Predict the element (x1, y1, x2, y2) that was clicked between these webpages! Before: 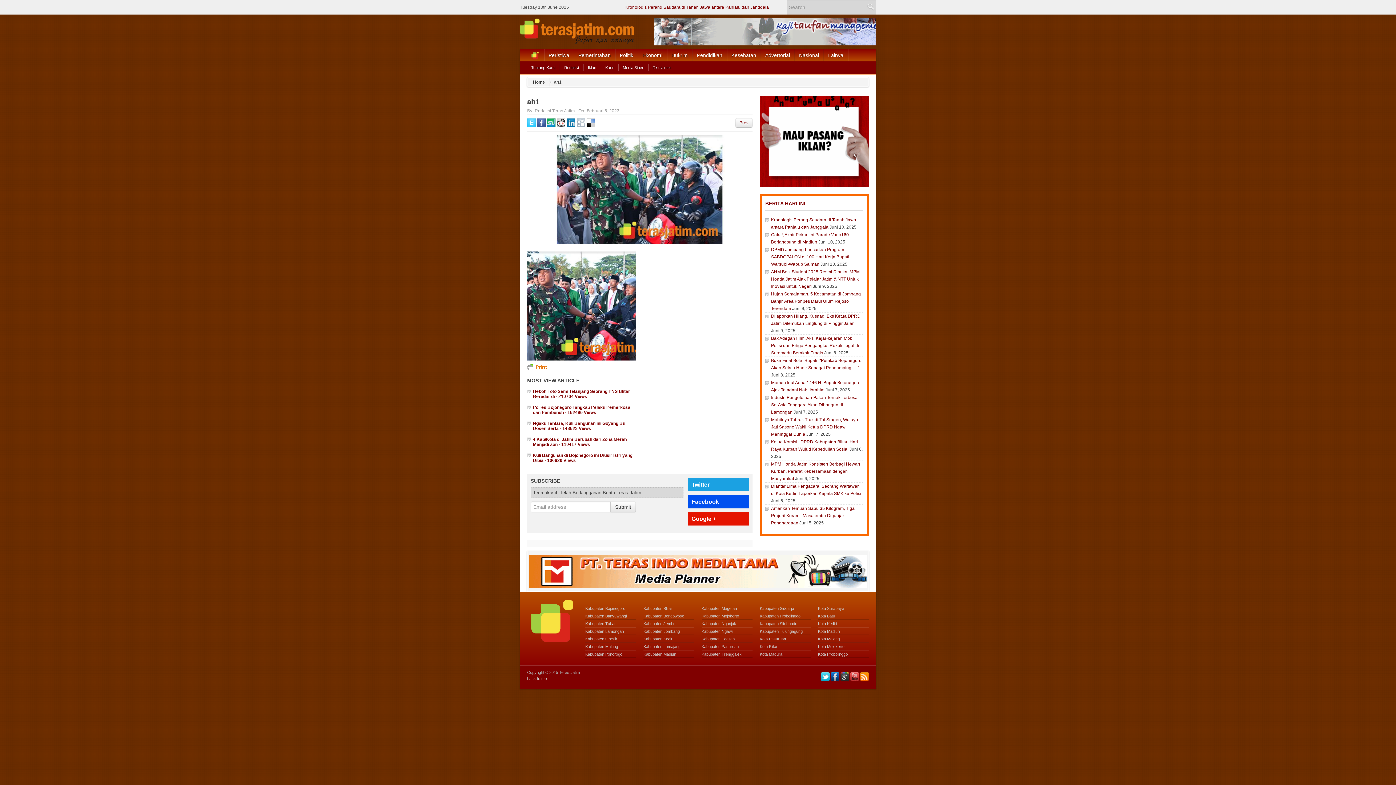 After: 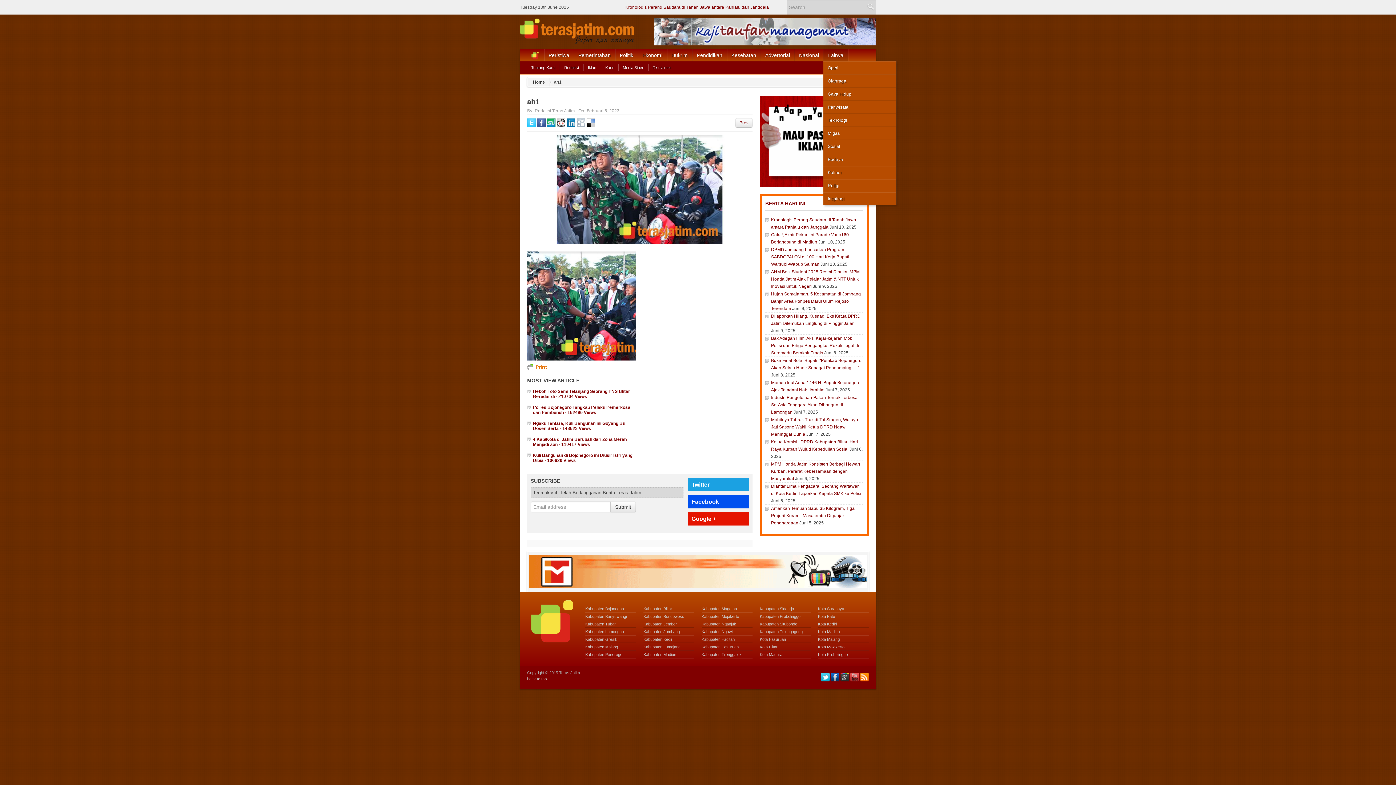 Action: bbox: (824, 49, 848, 61) label: Lainya